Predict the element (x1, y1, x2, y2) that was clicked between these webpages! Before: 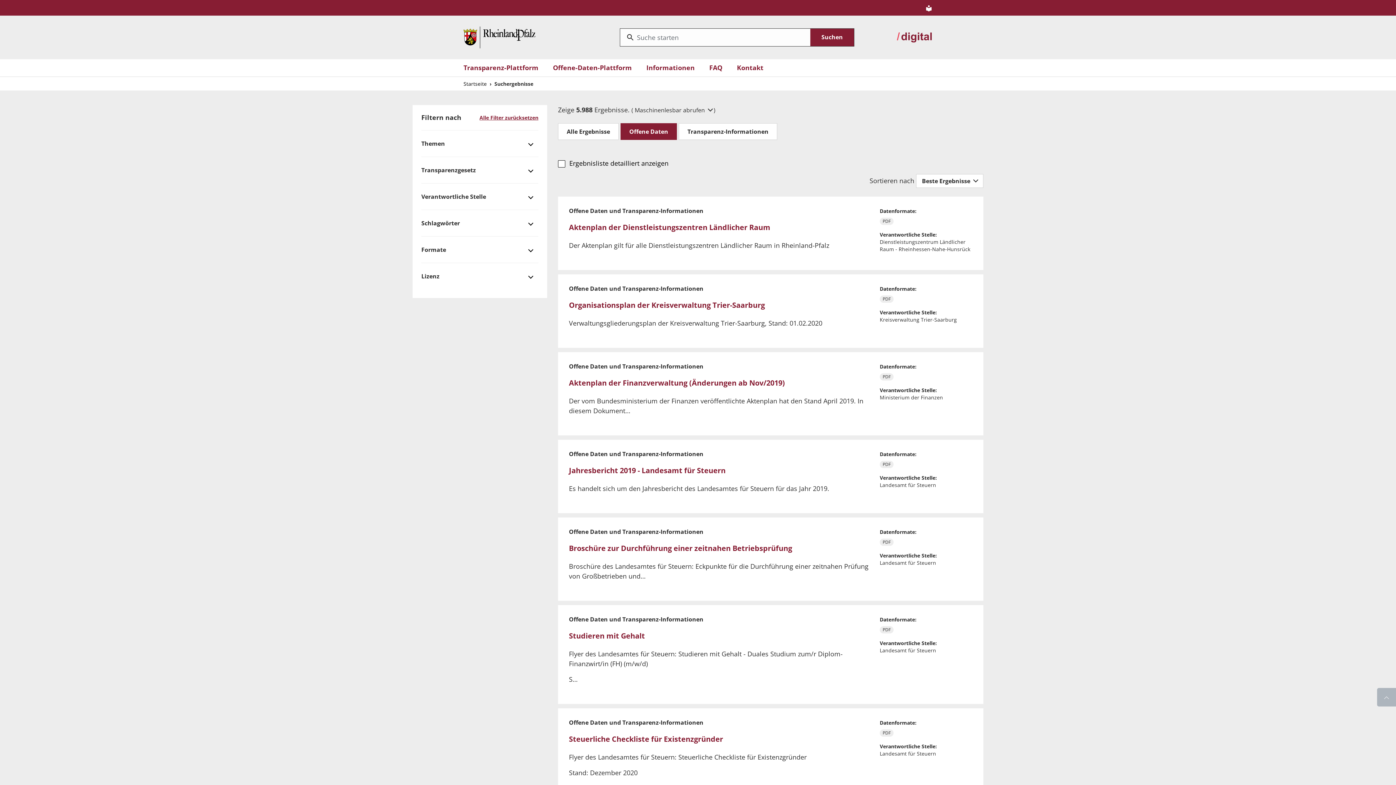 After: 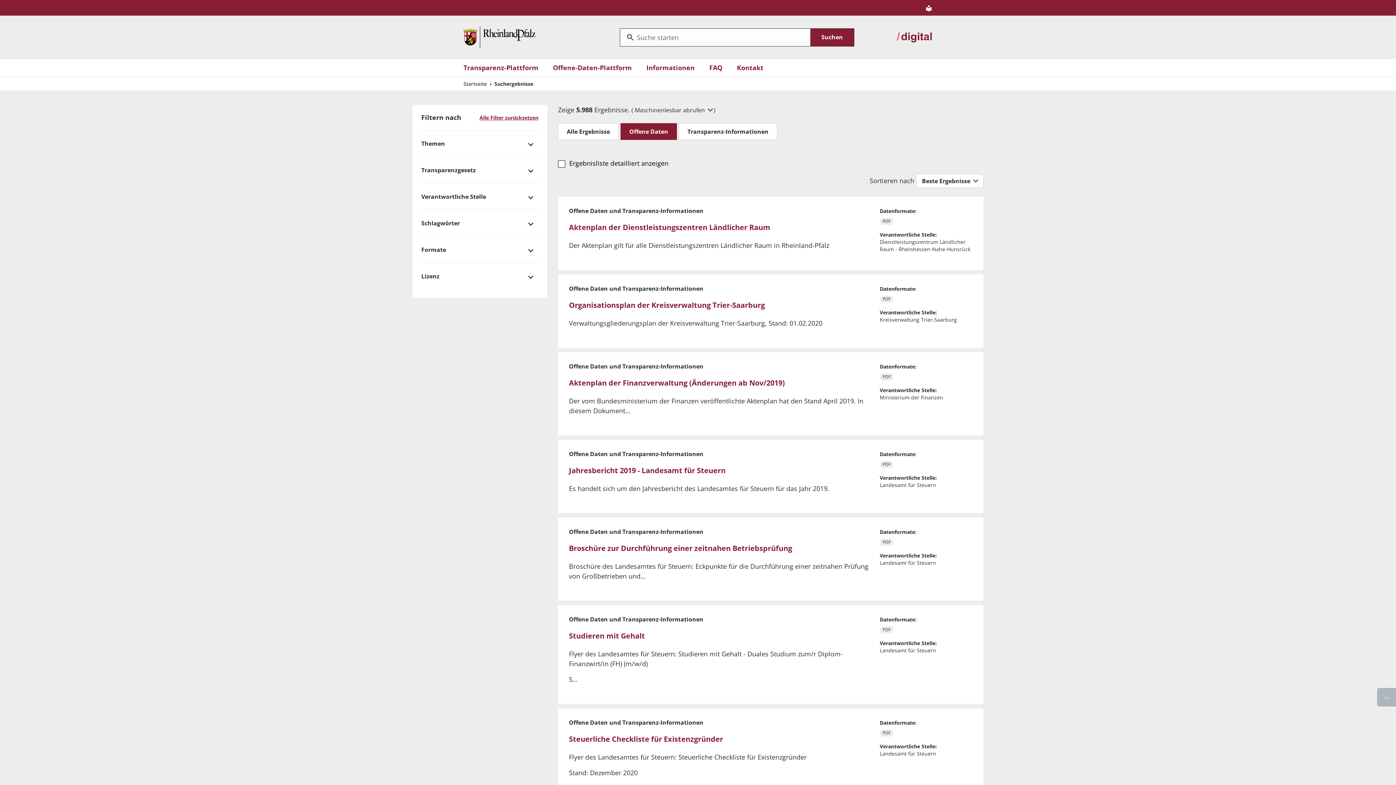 Action: bbox: (896, 31, 932, 43) label: zu digital.rlp.de wechseln